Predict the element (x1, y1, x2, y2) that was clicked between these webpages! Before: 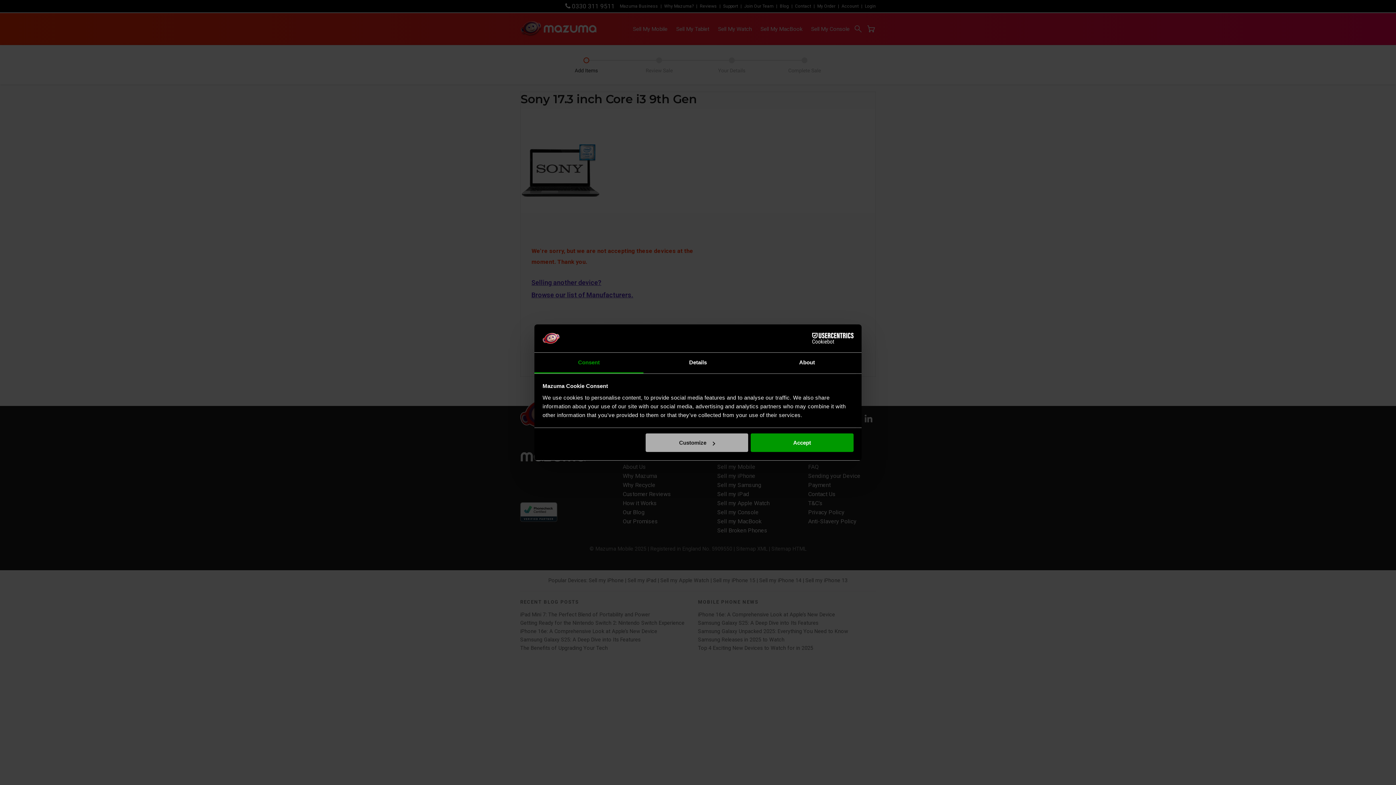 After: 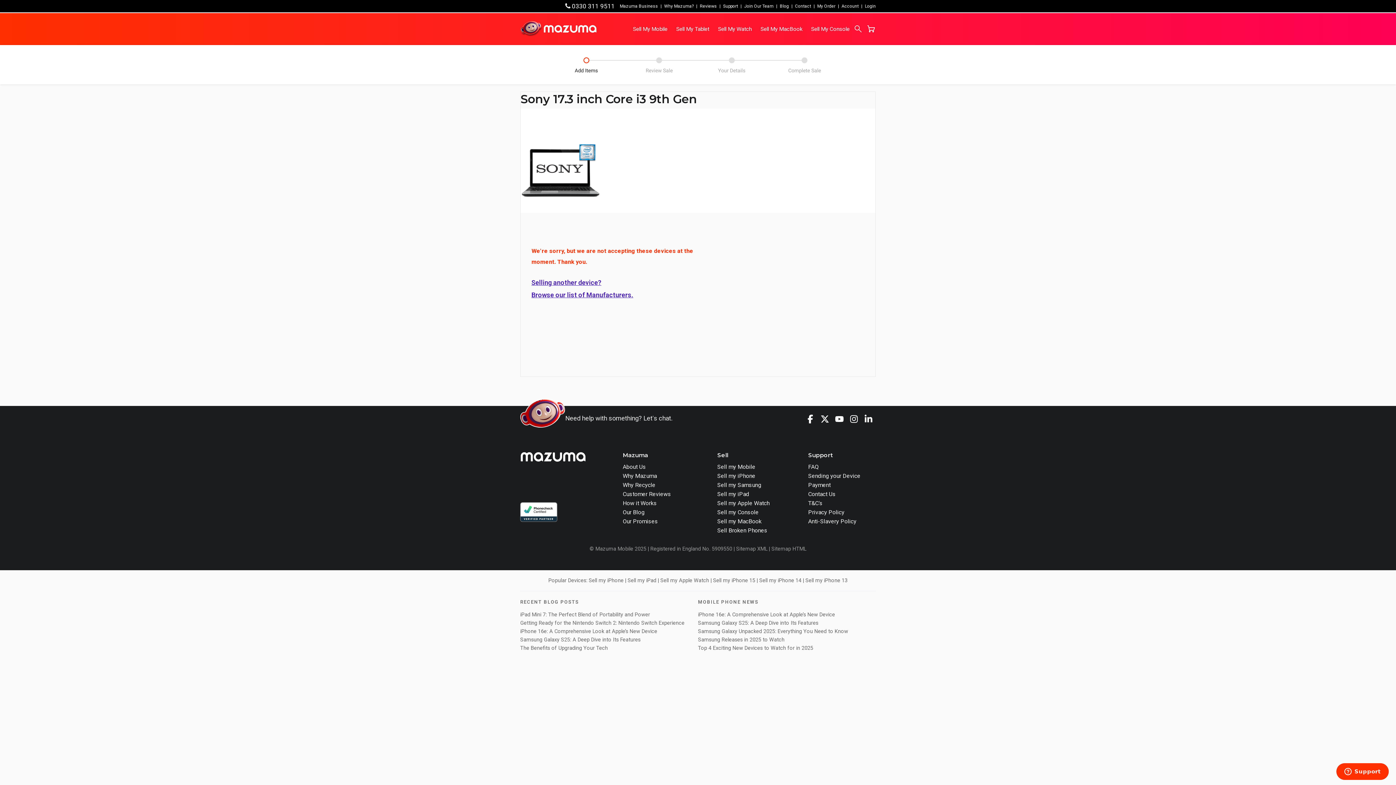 Action: bbox: (751, 433, 853, 452) label: Accept